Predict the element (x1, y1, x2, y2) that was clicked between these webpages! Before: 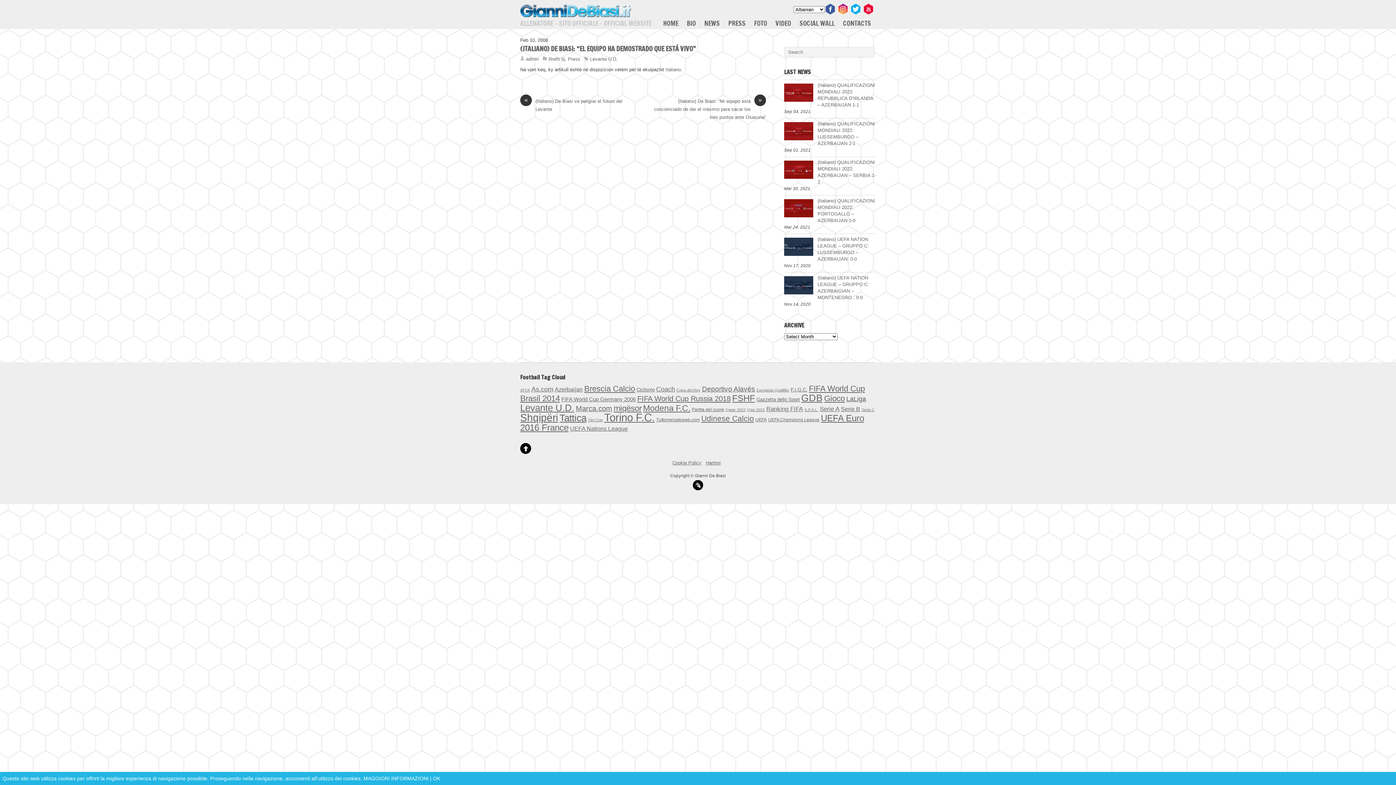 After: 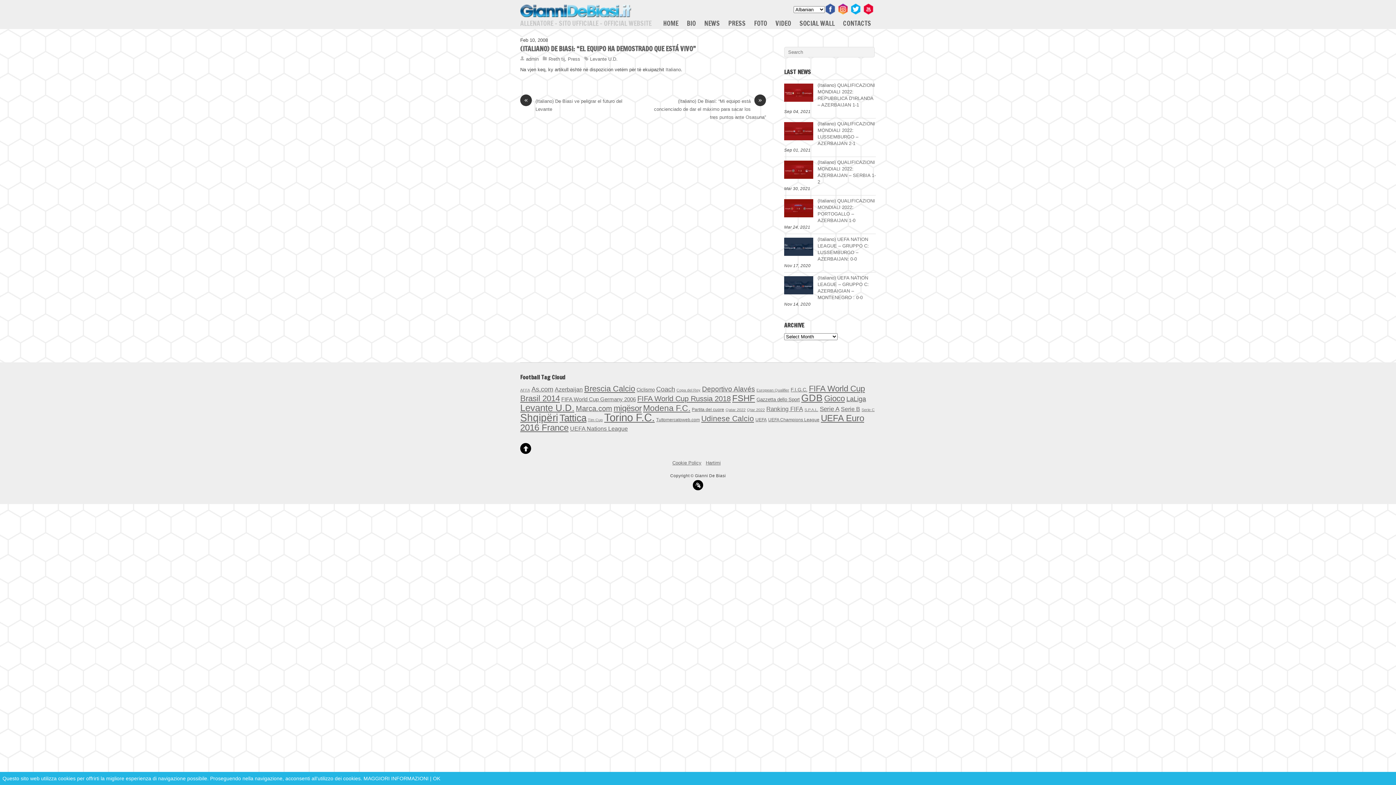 Action: bbox: (692, 486, 703, 491)